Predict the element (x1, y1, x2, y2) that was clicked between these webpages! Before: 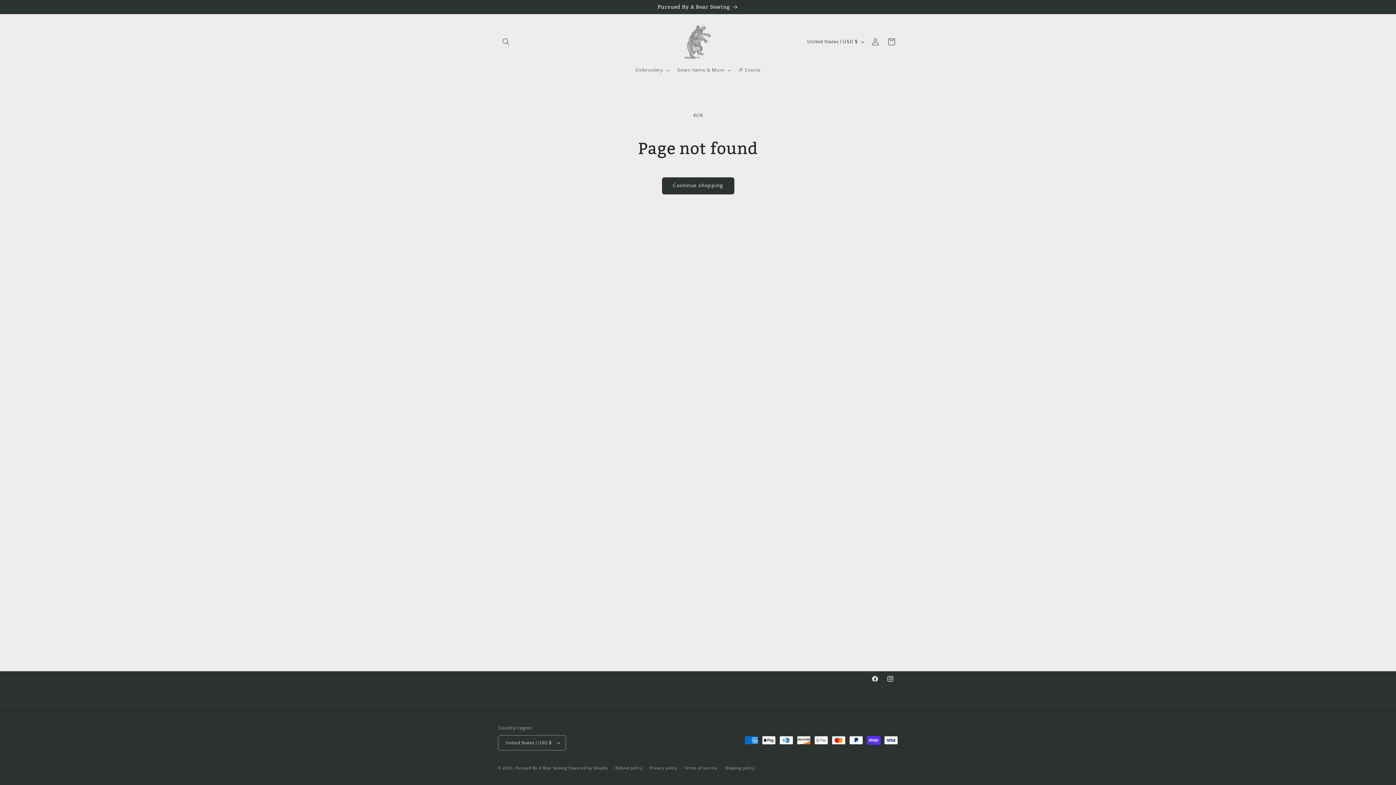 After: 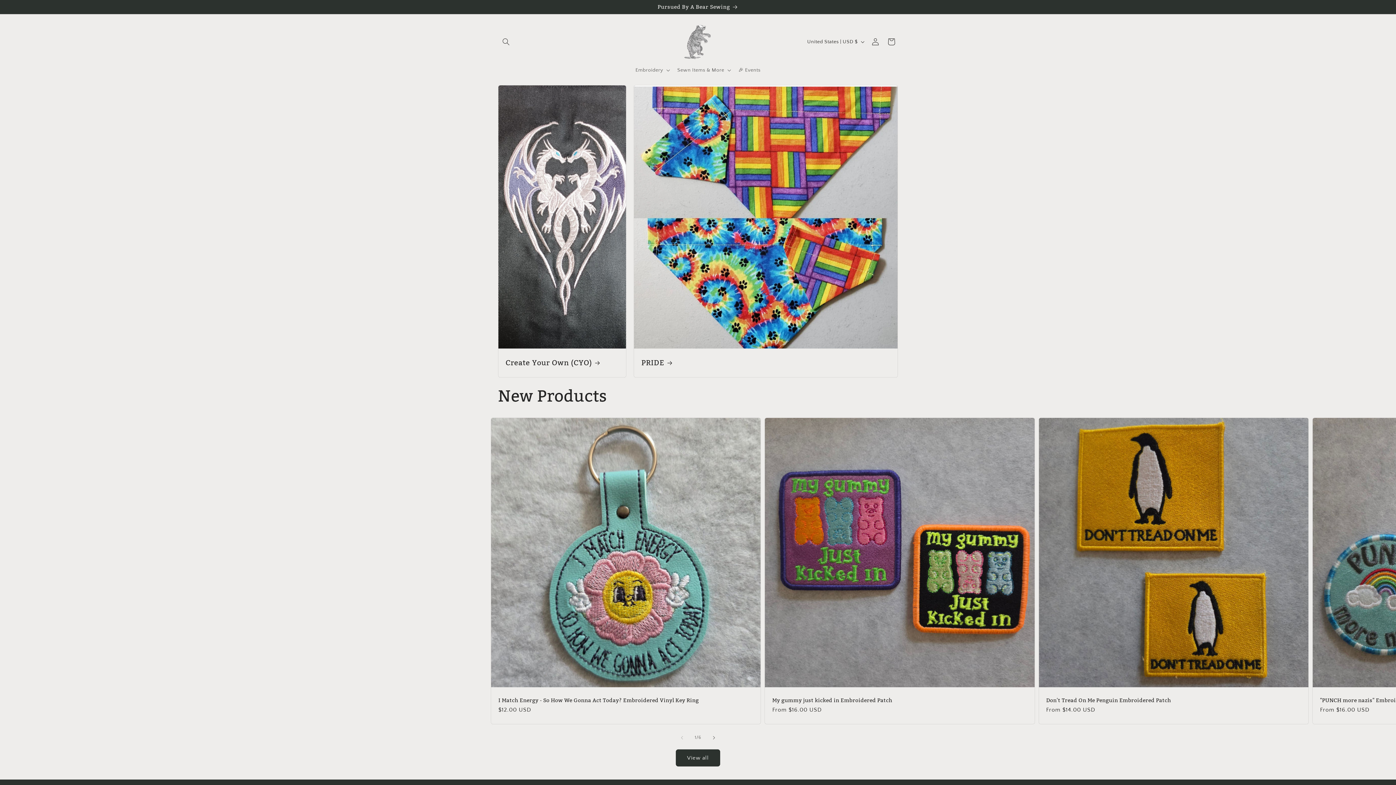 Action: label: Pursued By A Bear Sewing bbox: (515, 766, 567, 770)